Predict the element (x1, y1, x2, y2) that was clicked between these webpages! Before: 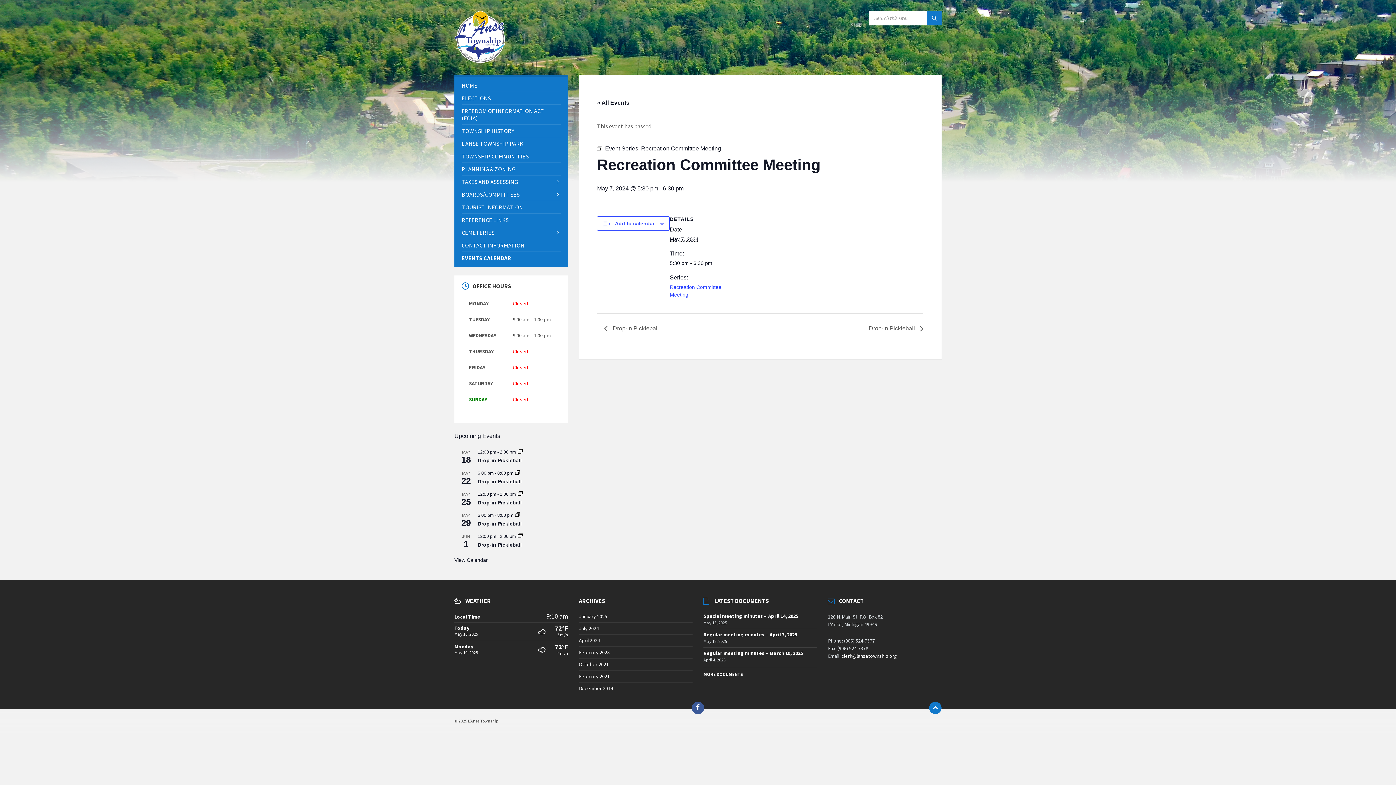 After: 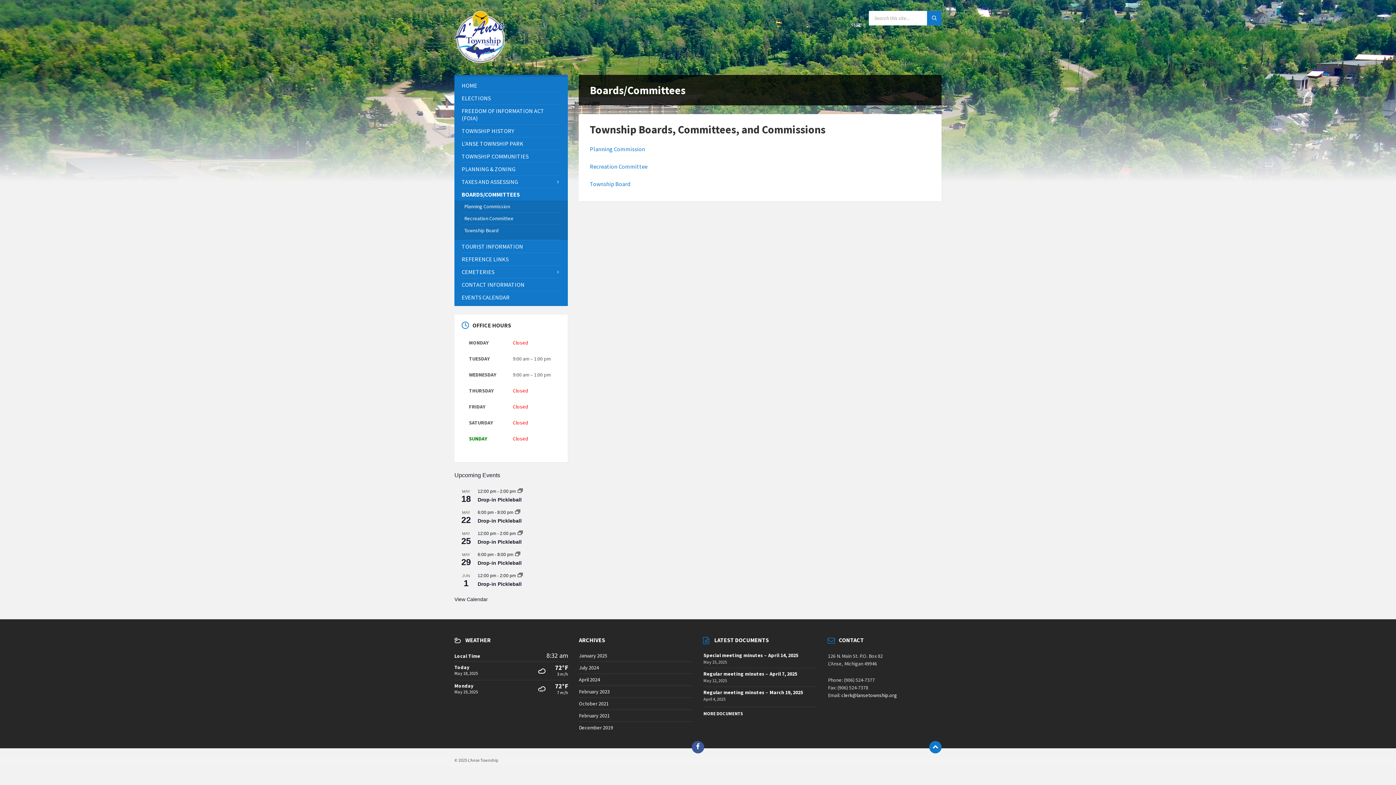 Action: label: BOARDS/COMMITTEES bbox: (461, 188, 560, 200)